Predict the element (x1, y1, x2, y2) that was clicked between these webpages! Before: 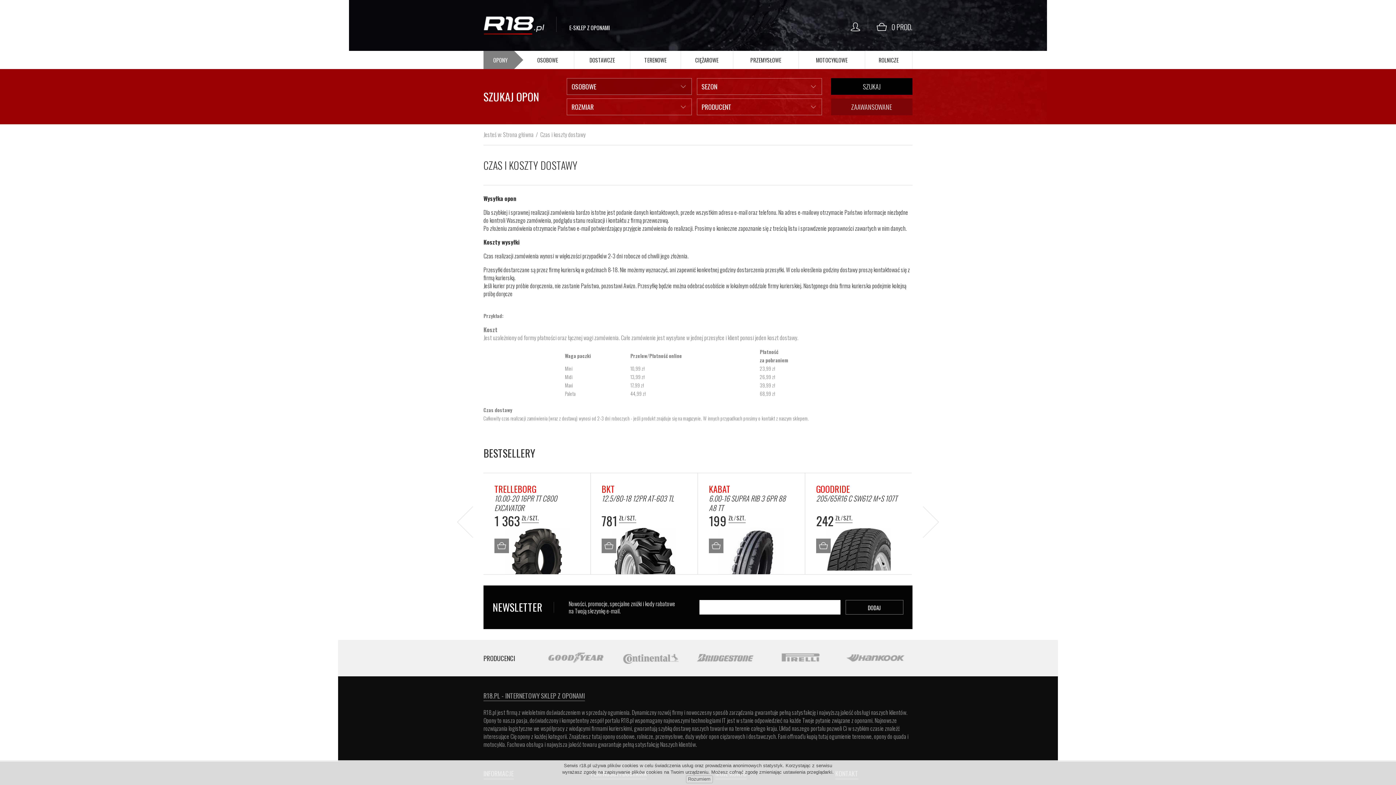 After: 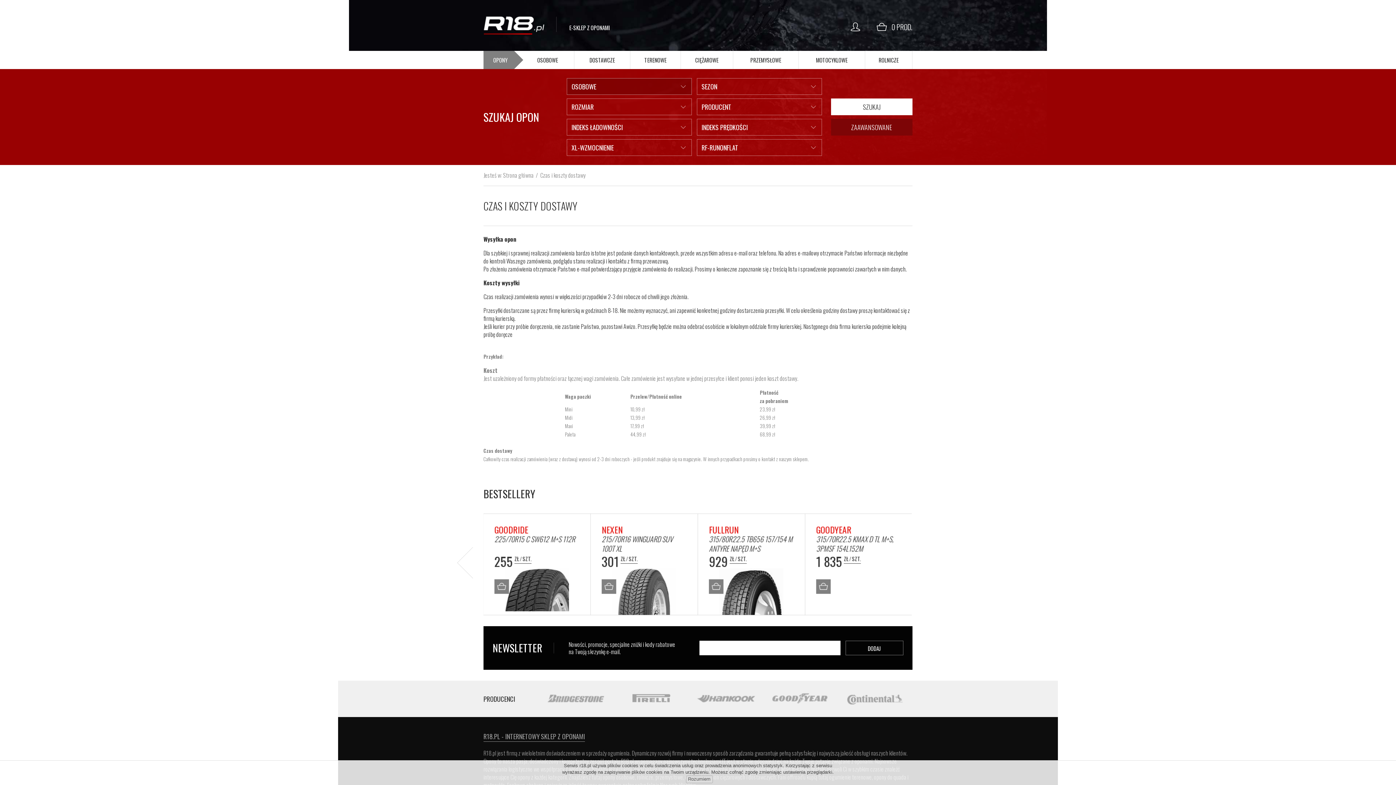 Action: label: ZAAWANSOWANE bbox: (831, 98, 912, 115)